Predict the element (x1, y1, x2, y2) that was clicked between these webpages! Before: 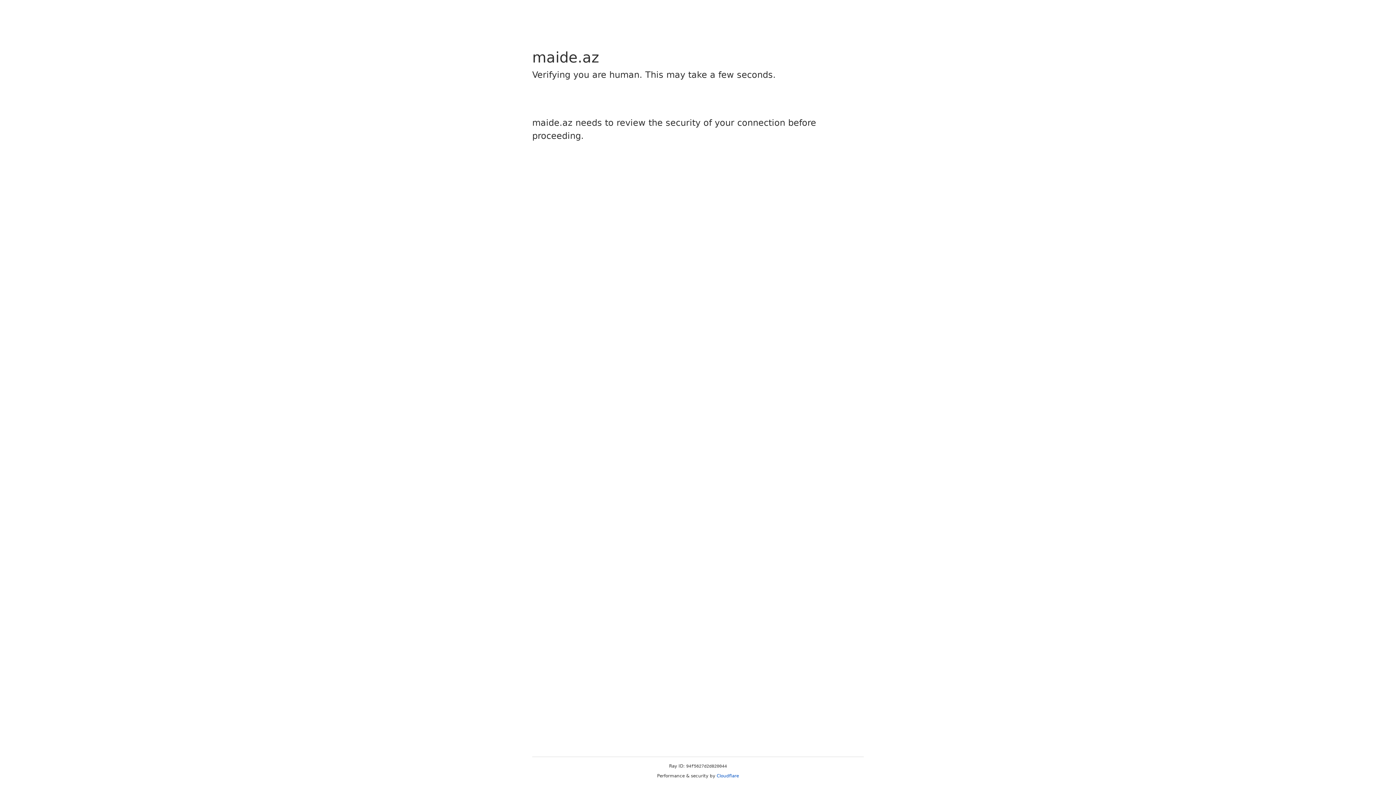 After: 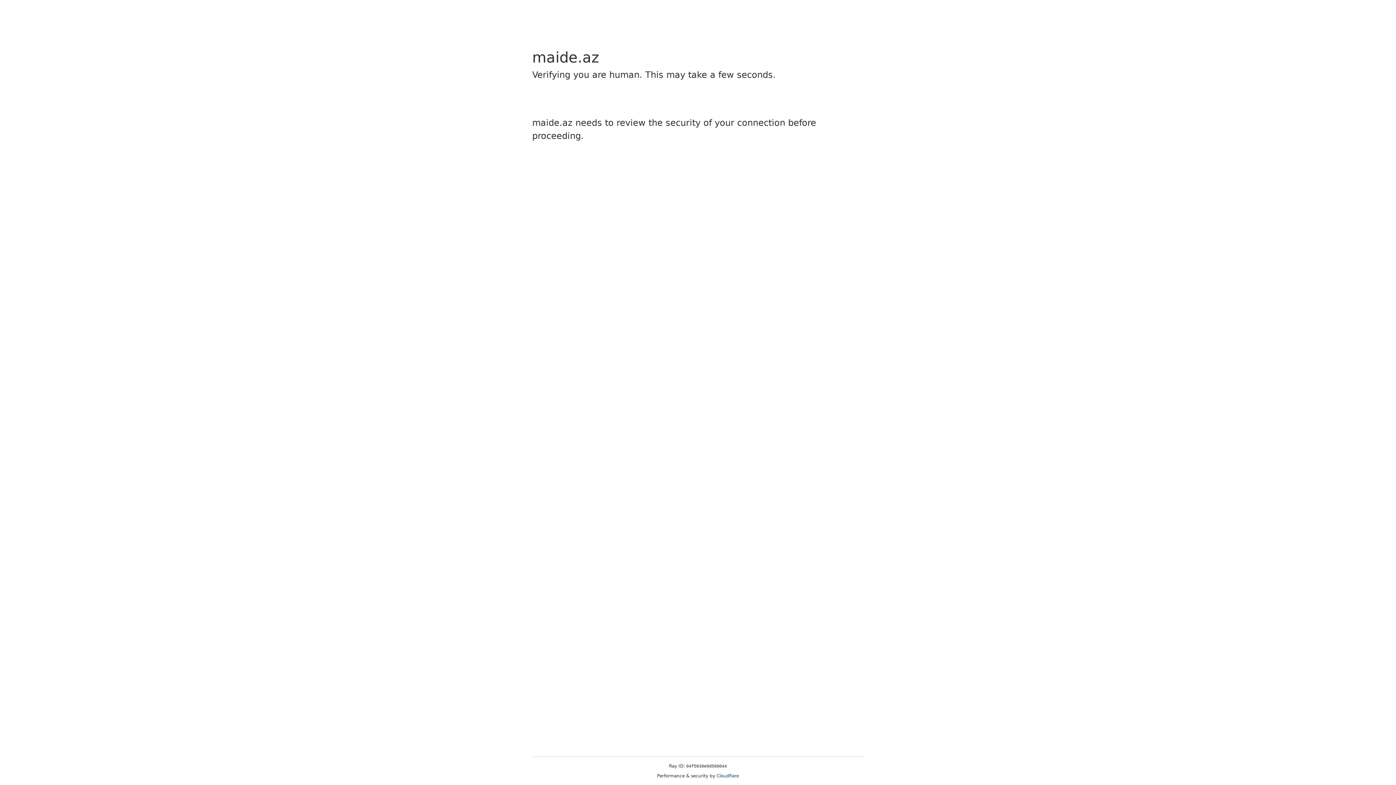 Action: label: Cloudflare bbox: (716, 773, 739, 778)